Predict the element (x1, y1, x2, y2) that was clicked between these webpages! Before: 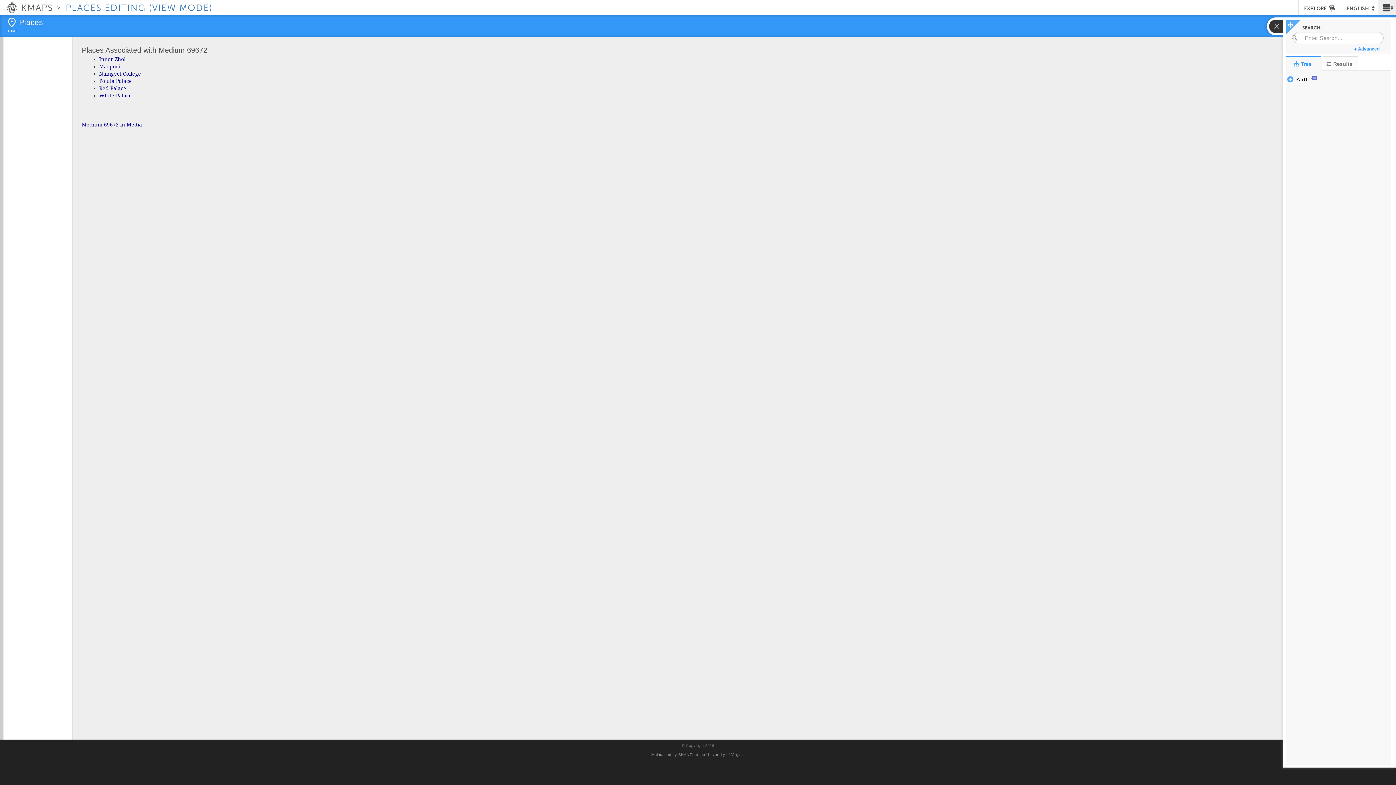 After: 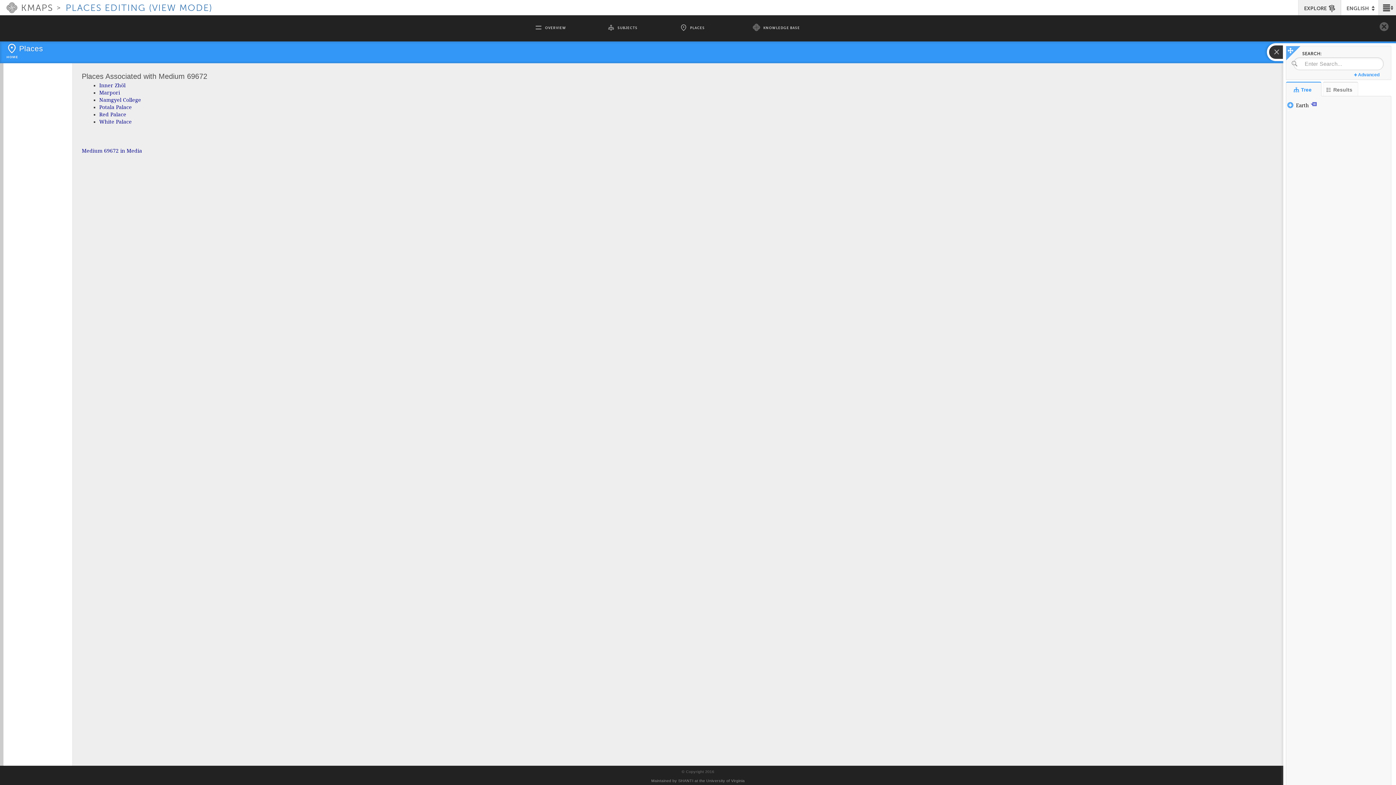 Action: bbox: (1298, 0, 1341, 15) label: EXPLORE